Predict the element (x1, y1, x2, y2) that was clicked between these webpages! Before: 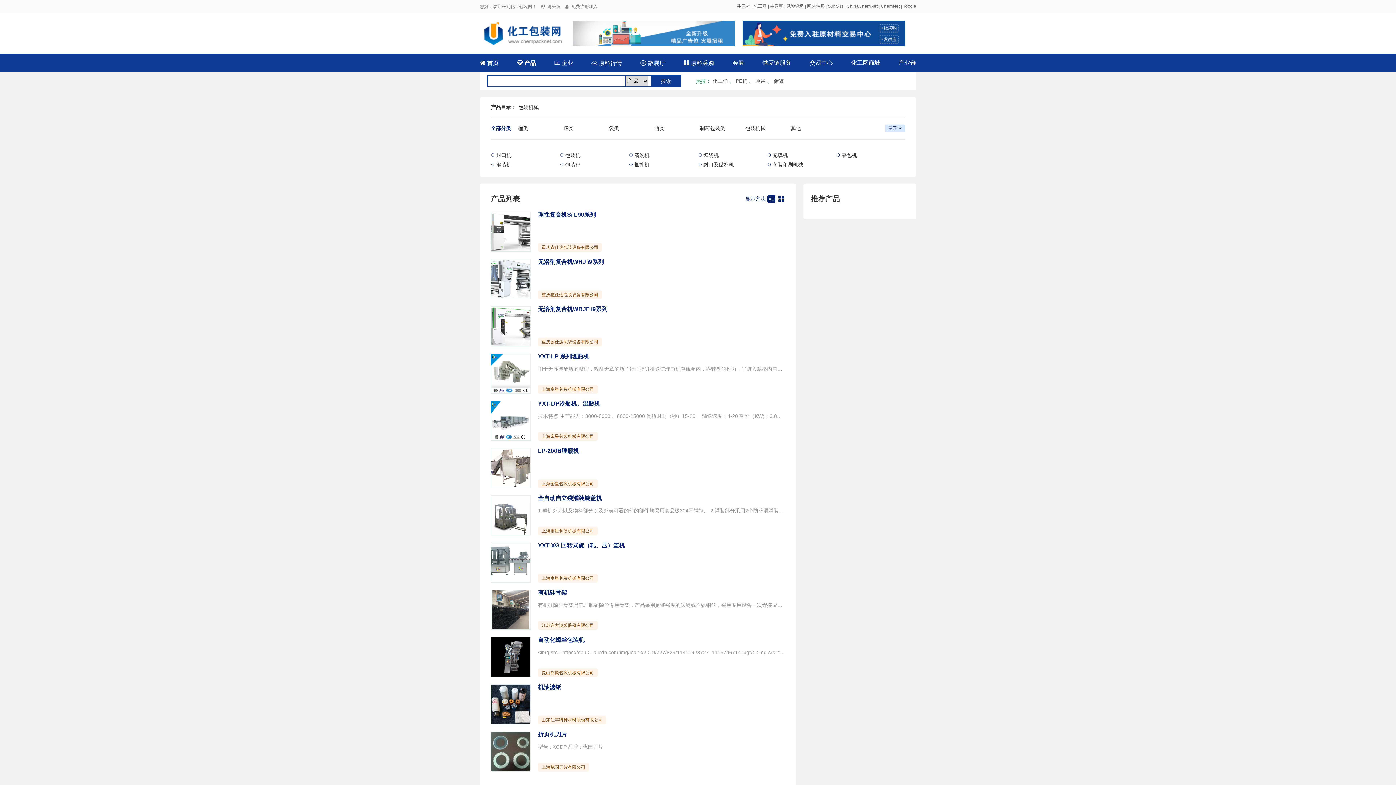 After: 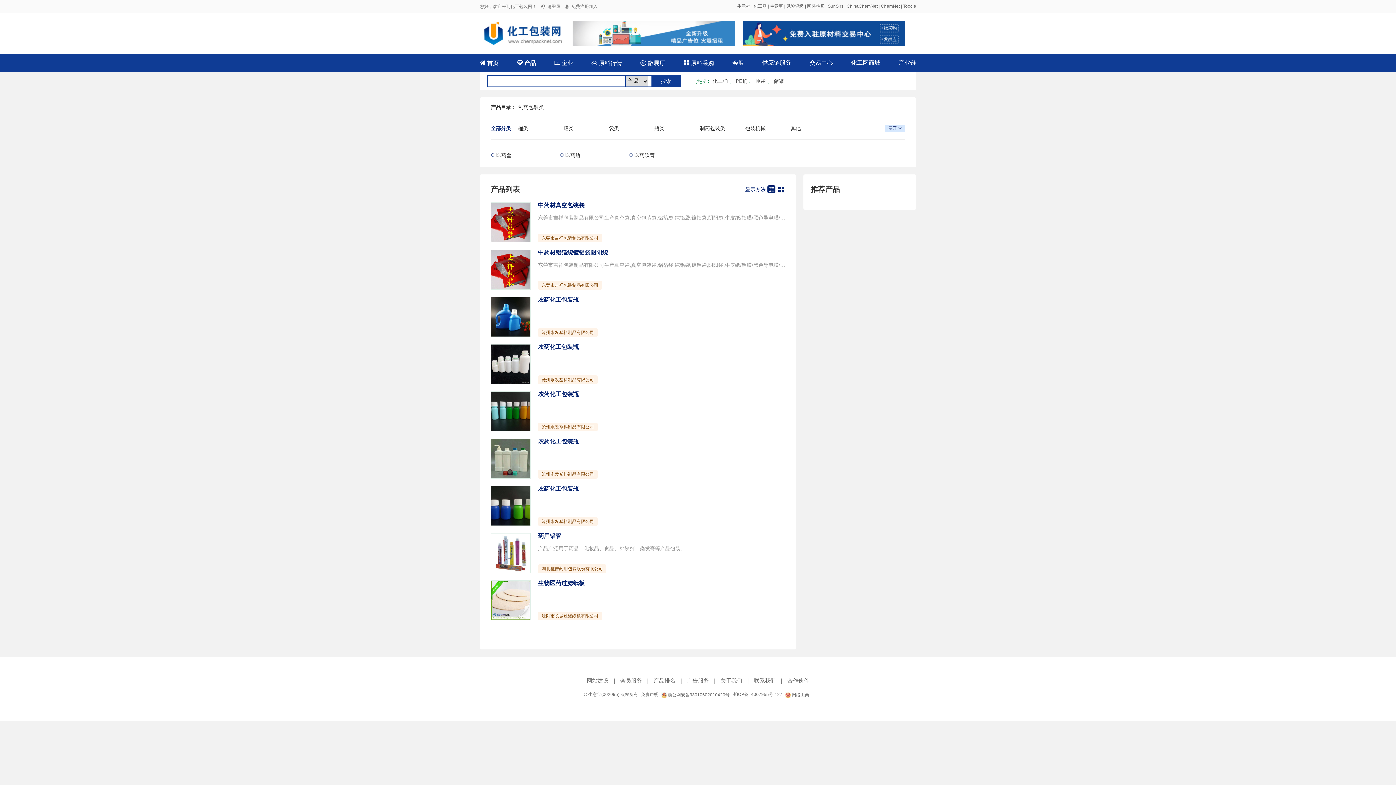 Action: label: 制药包装类 bbox: (700, 125, 725, 131)